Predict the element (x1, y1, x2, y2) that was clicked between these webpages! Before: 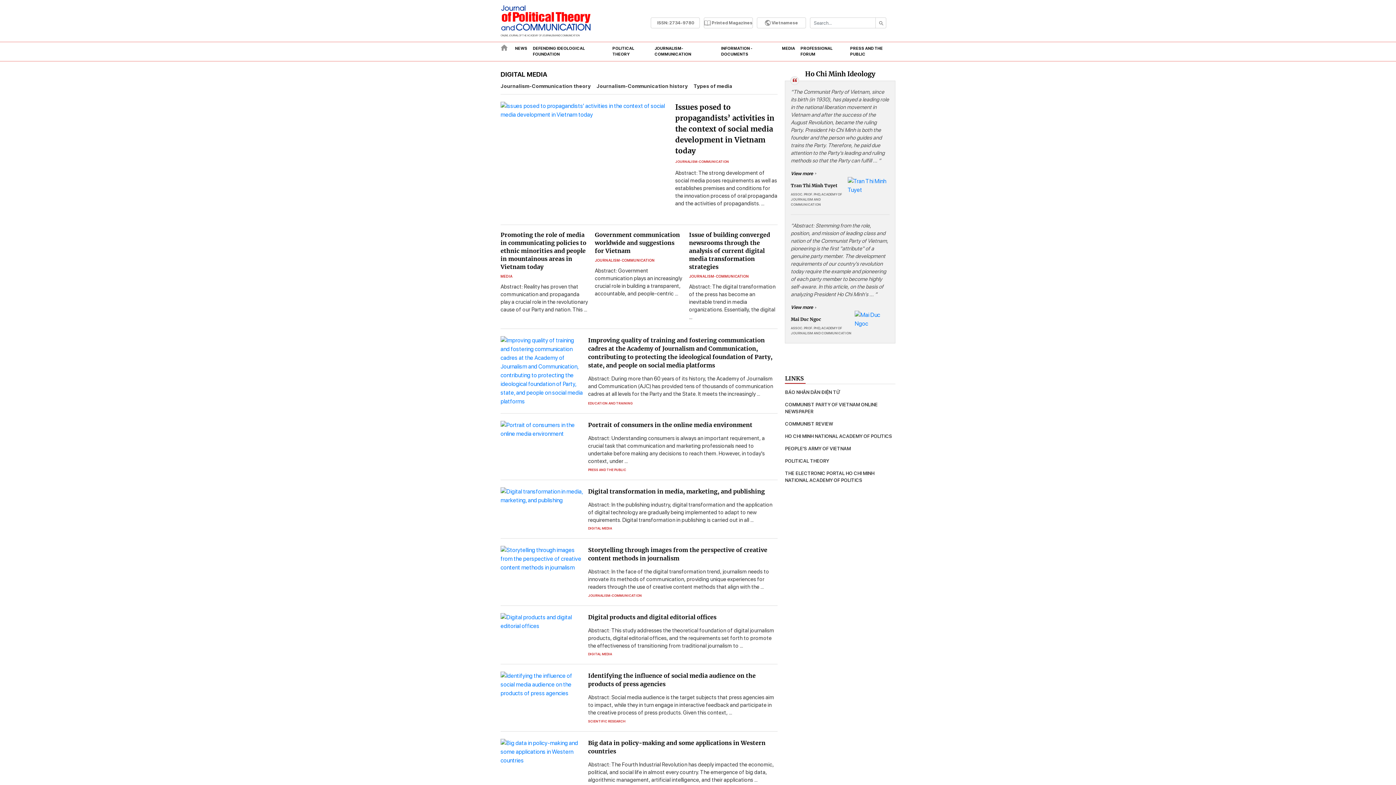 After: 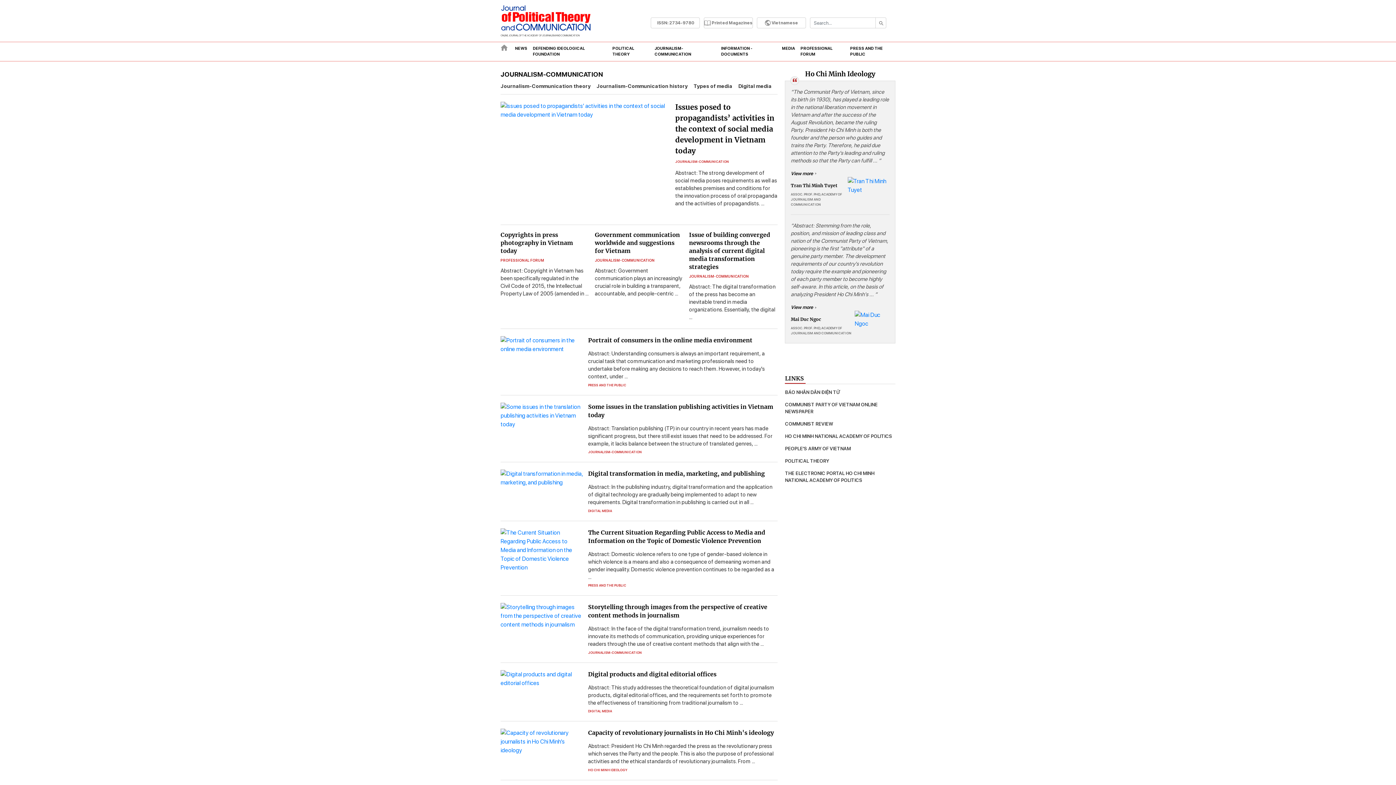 Action: bbox: (689, 273, 749, 279) label: JOURNALISM-COMMUNICATION